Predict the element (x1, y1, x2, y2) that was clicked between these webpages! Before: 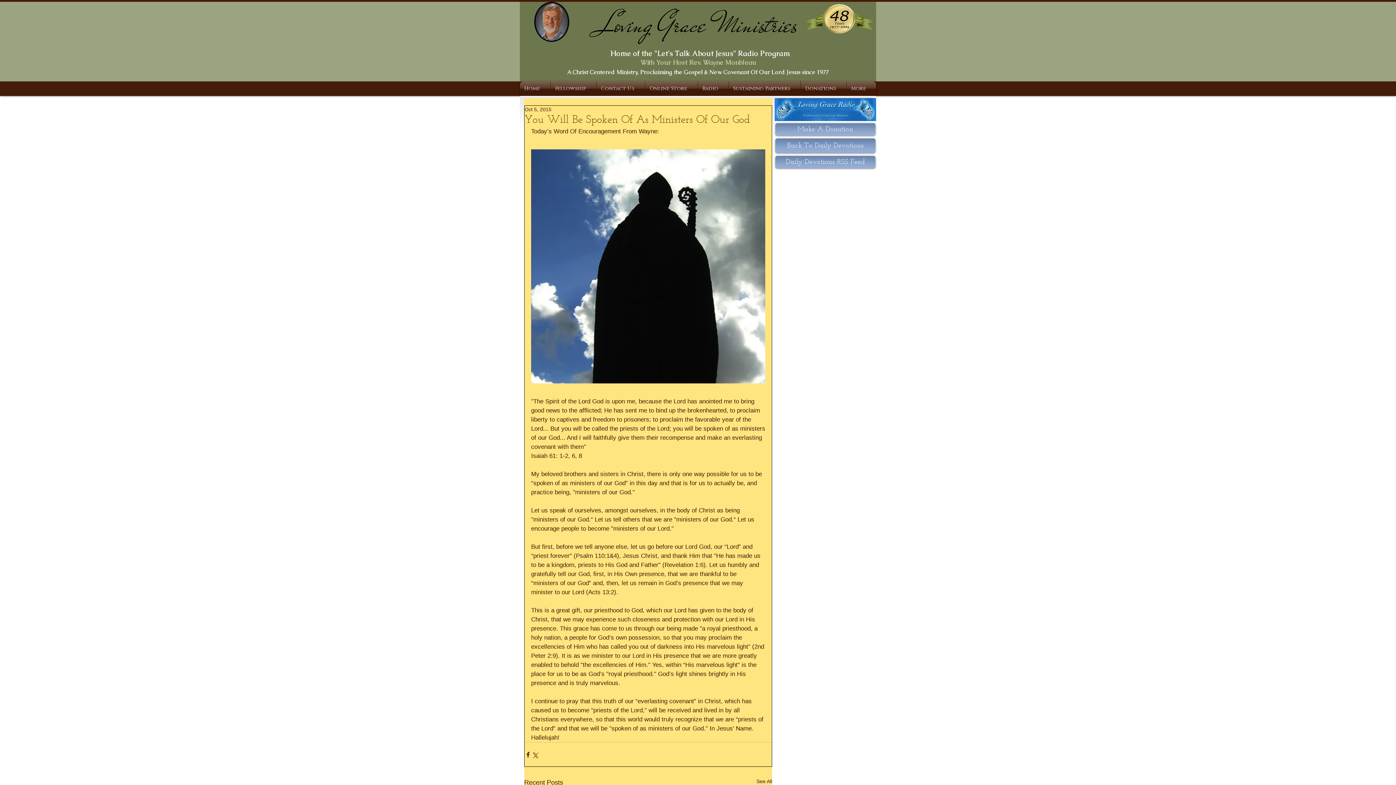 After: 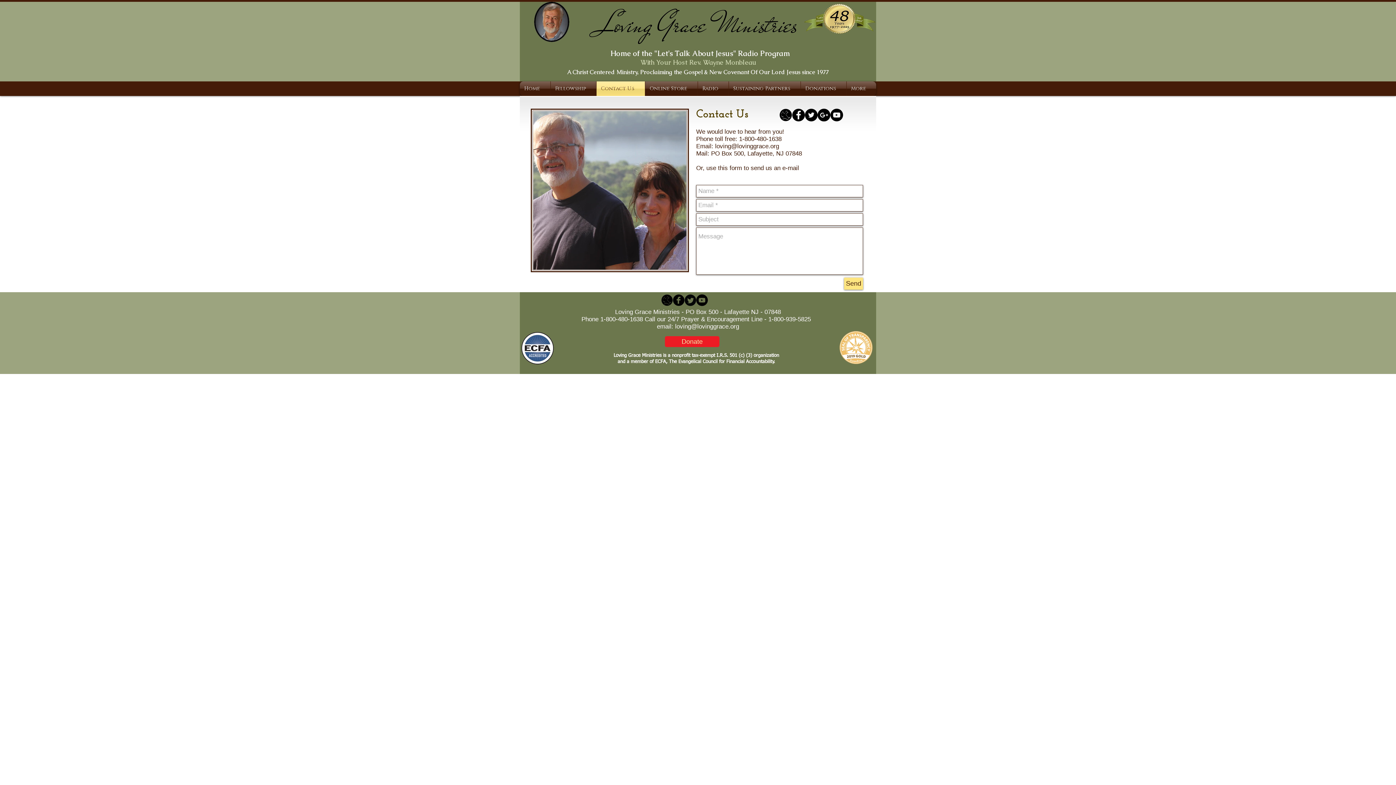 Action: label: Contact Us bbox: (596, 81, 645, 96)